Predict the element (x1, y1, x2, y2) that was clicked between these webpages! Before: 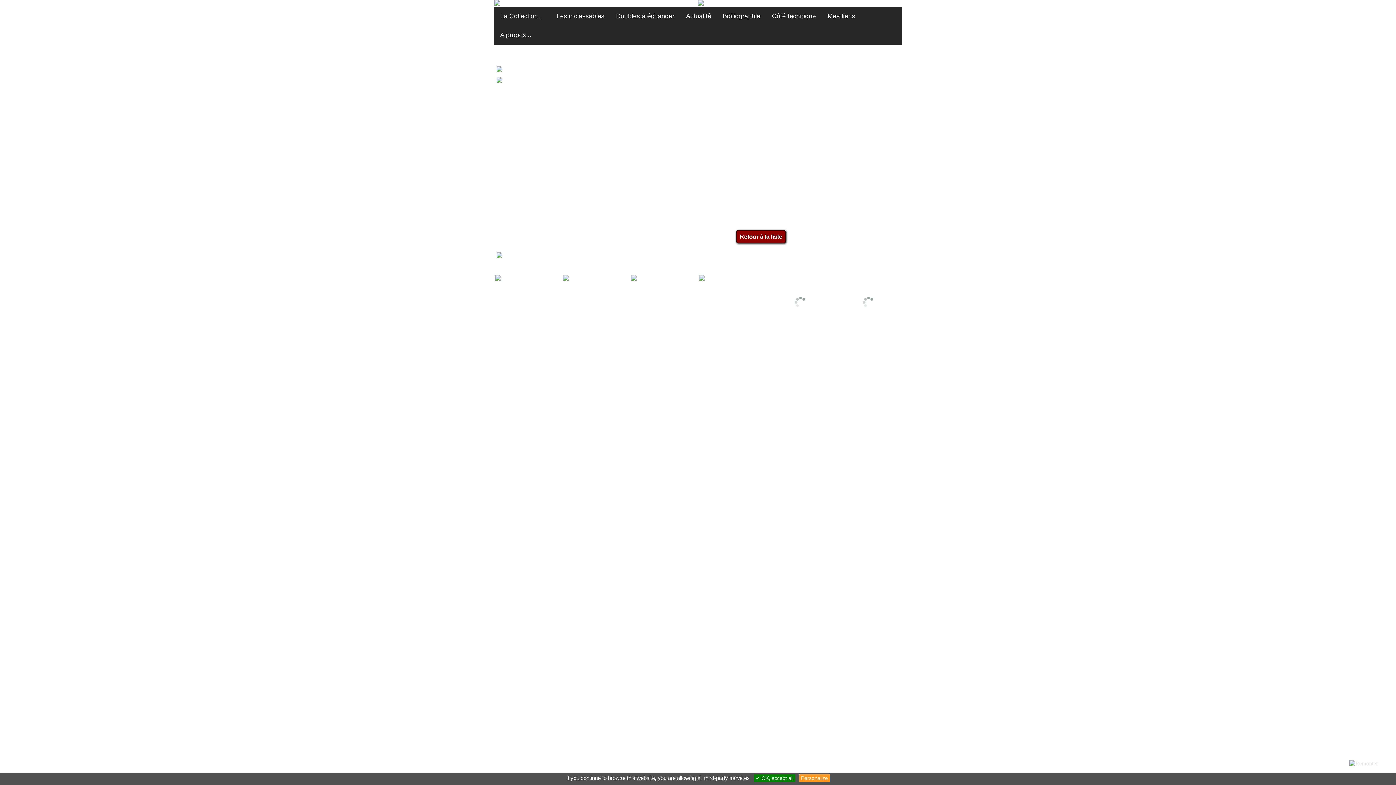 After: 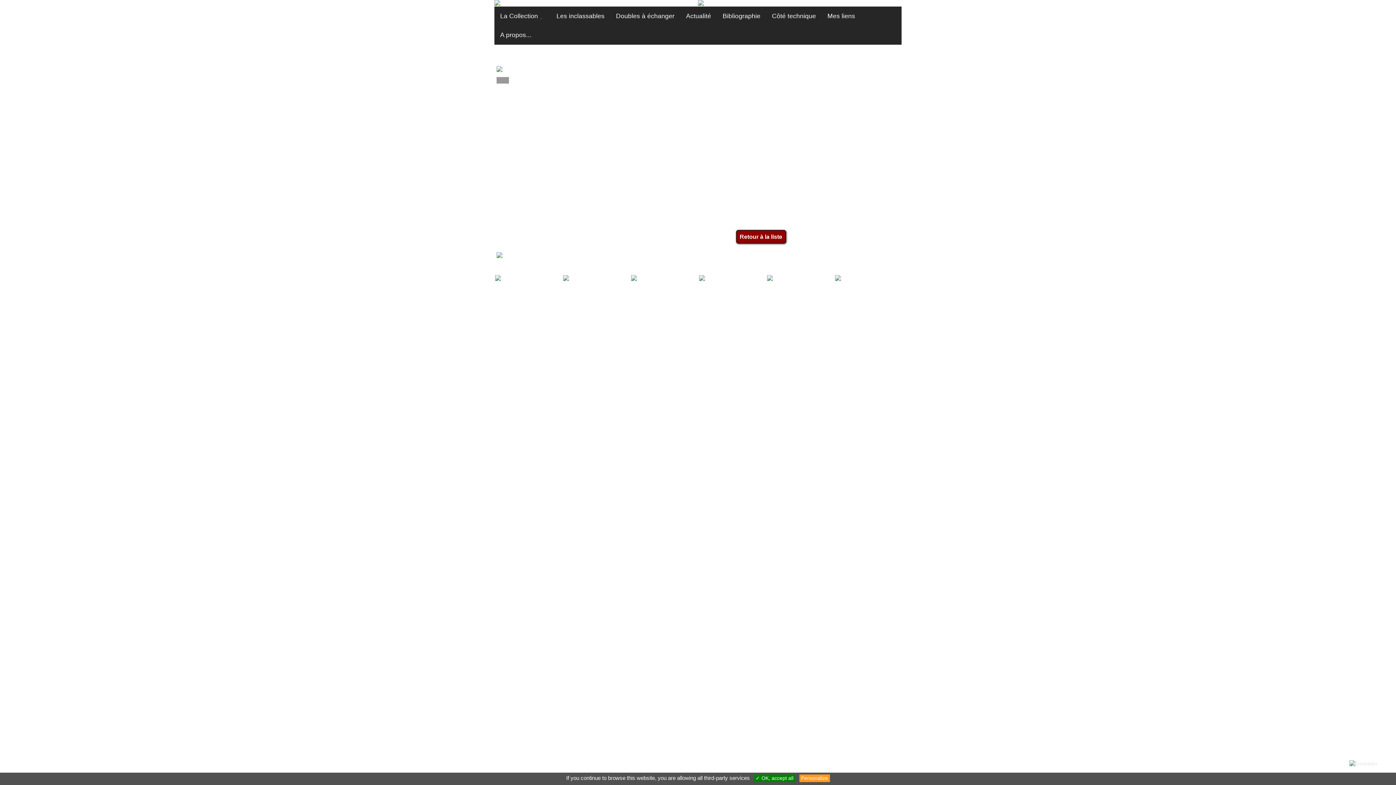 Action: label: Site et photos © miniatures13 bbox: (496, 78, 509, 84)